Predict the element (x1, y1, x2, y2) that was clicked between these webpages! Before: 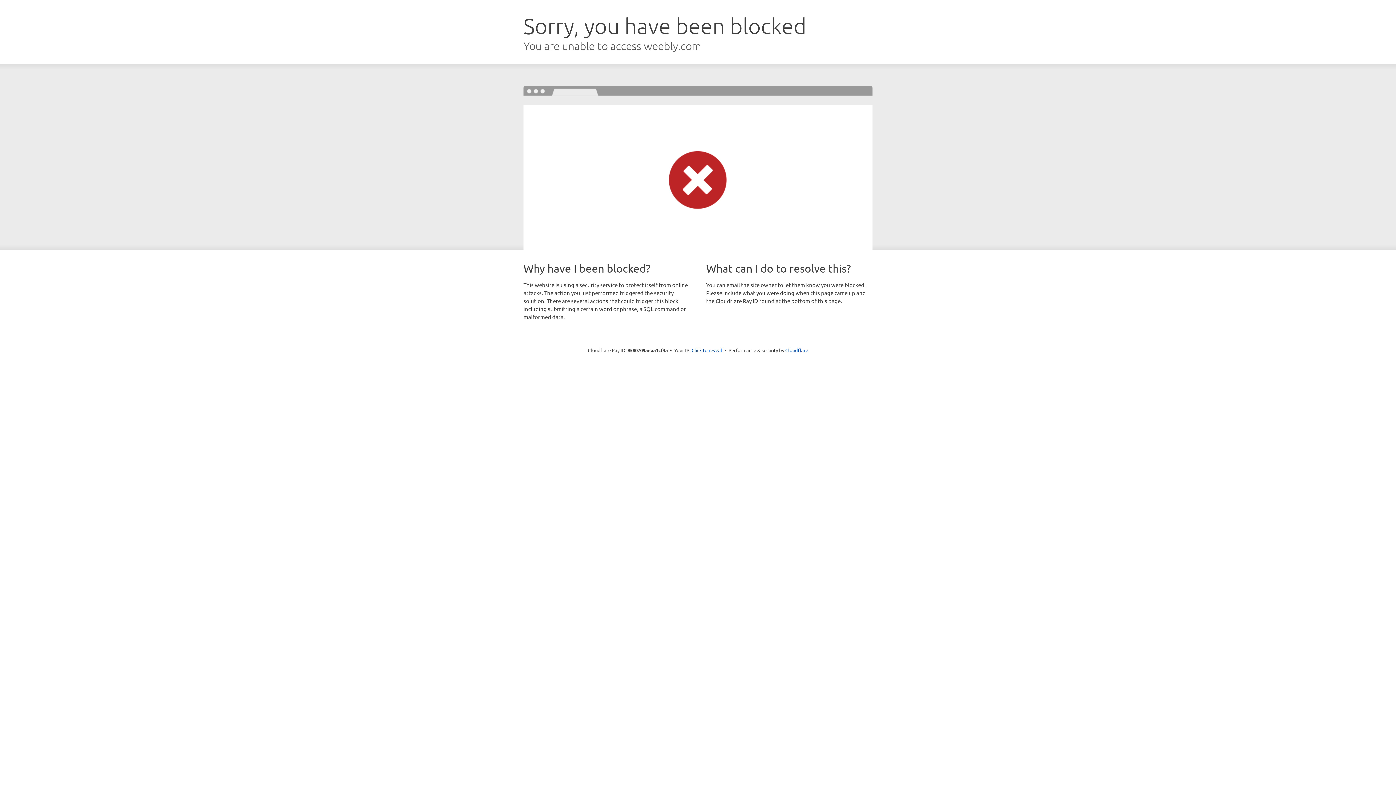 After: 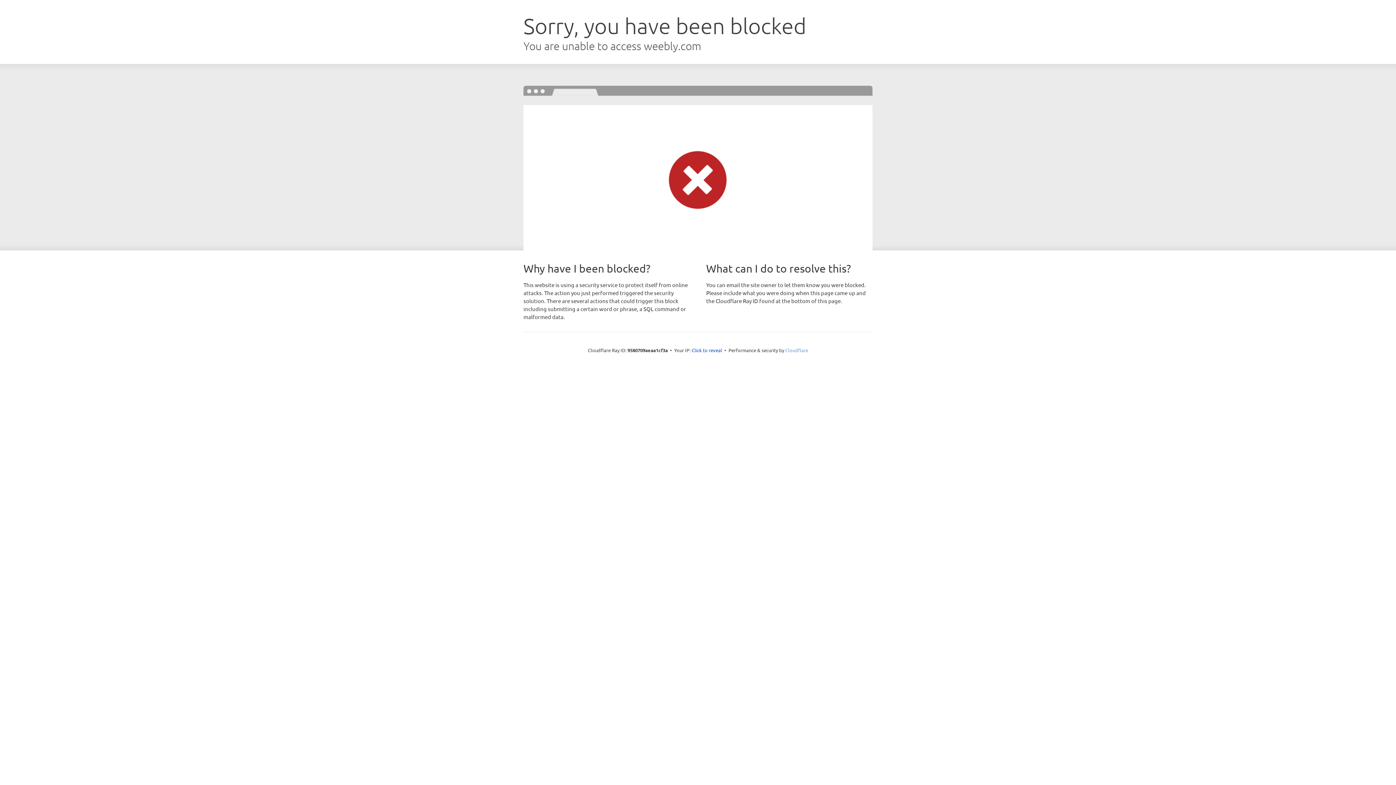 Action: label: Cloudflare bbox: (785, 347, 808, 353)